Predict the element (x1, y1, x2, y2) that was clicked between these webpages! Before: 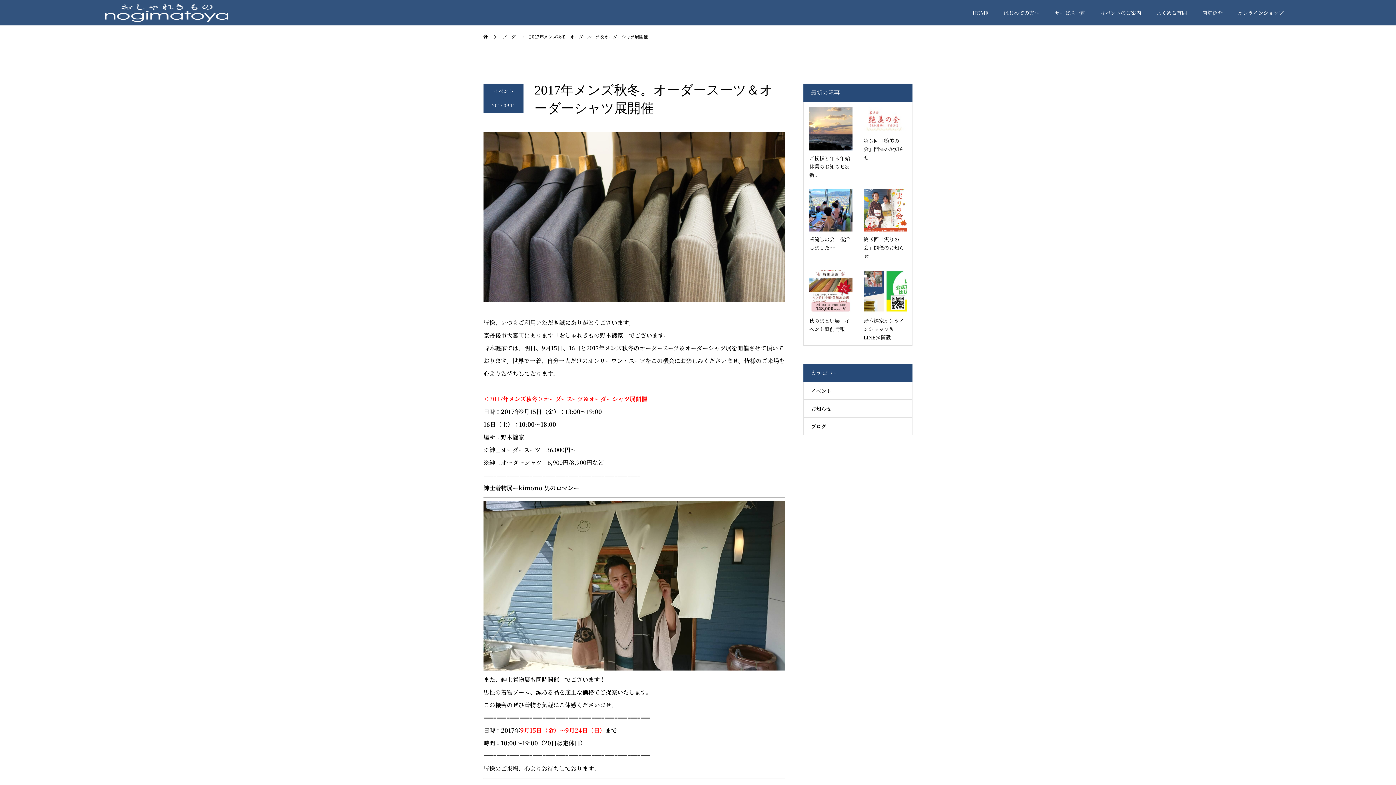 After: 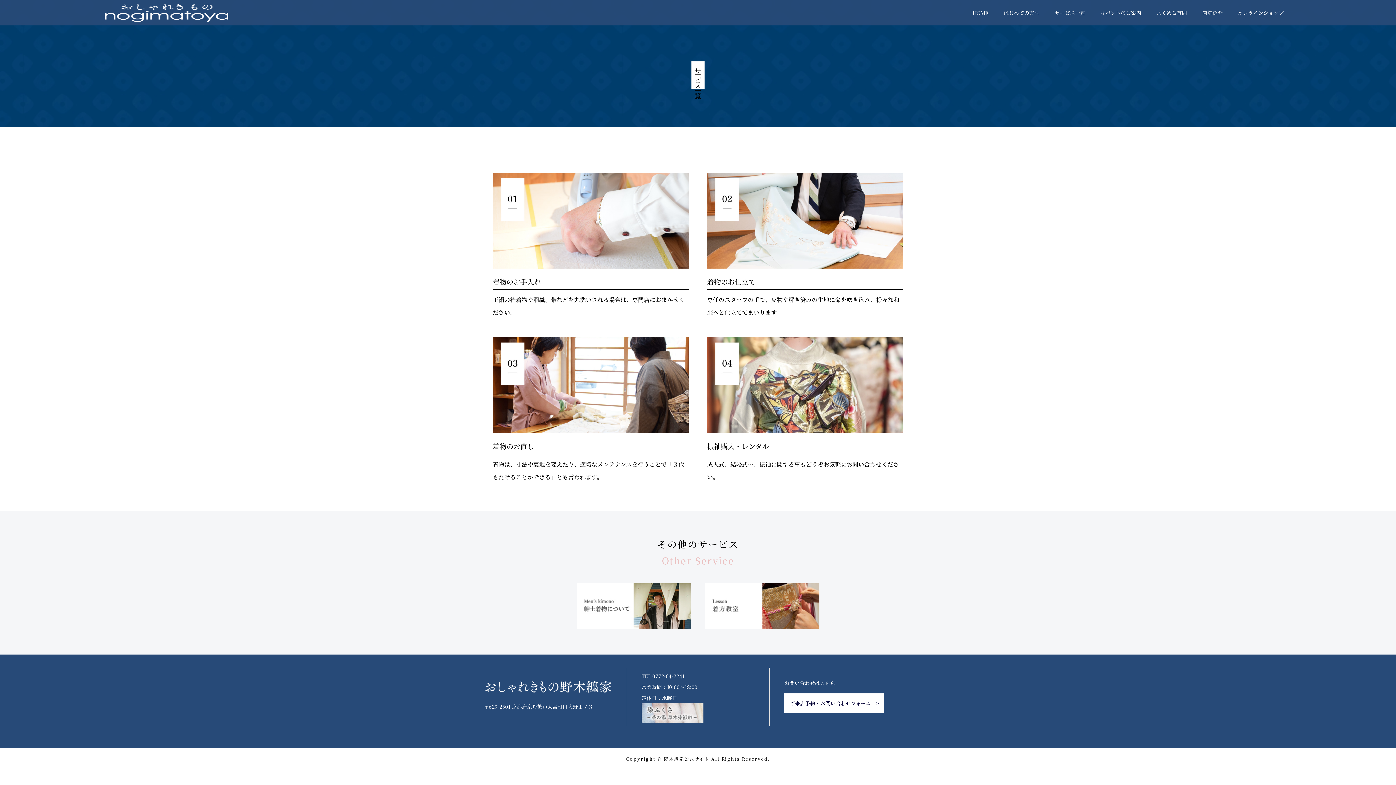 Action: label: サービス一覧 bbox: (1047, 0, 1093, 25)